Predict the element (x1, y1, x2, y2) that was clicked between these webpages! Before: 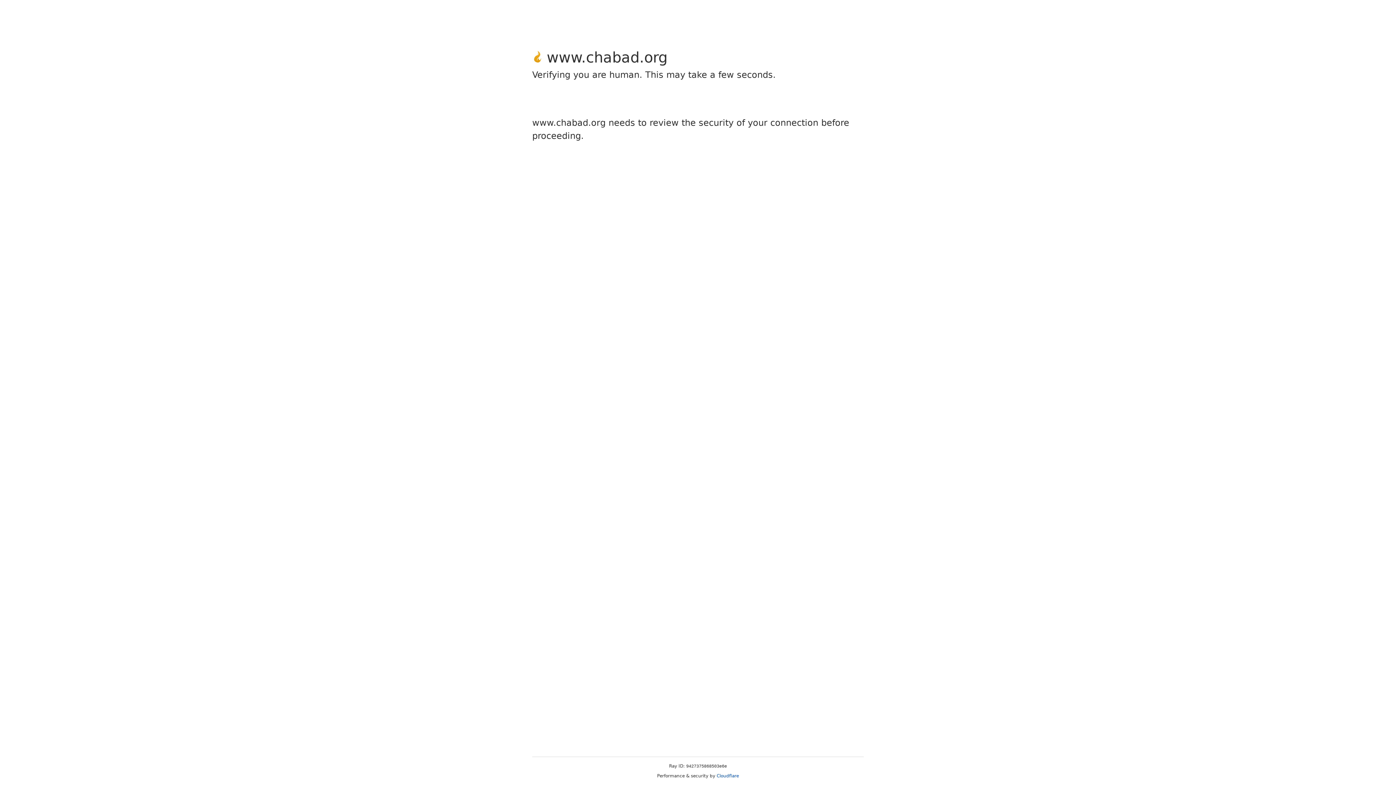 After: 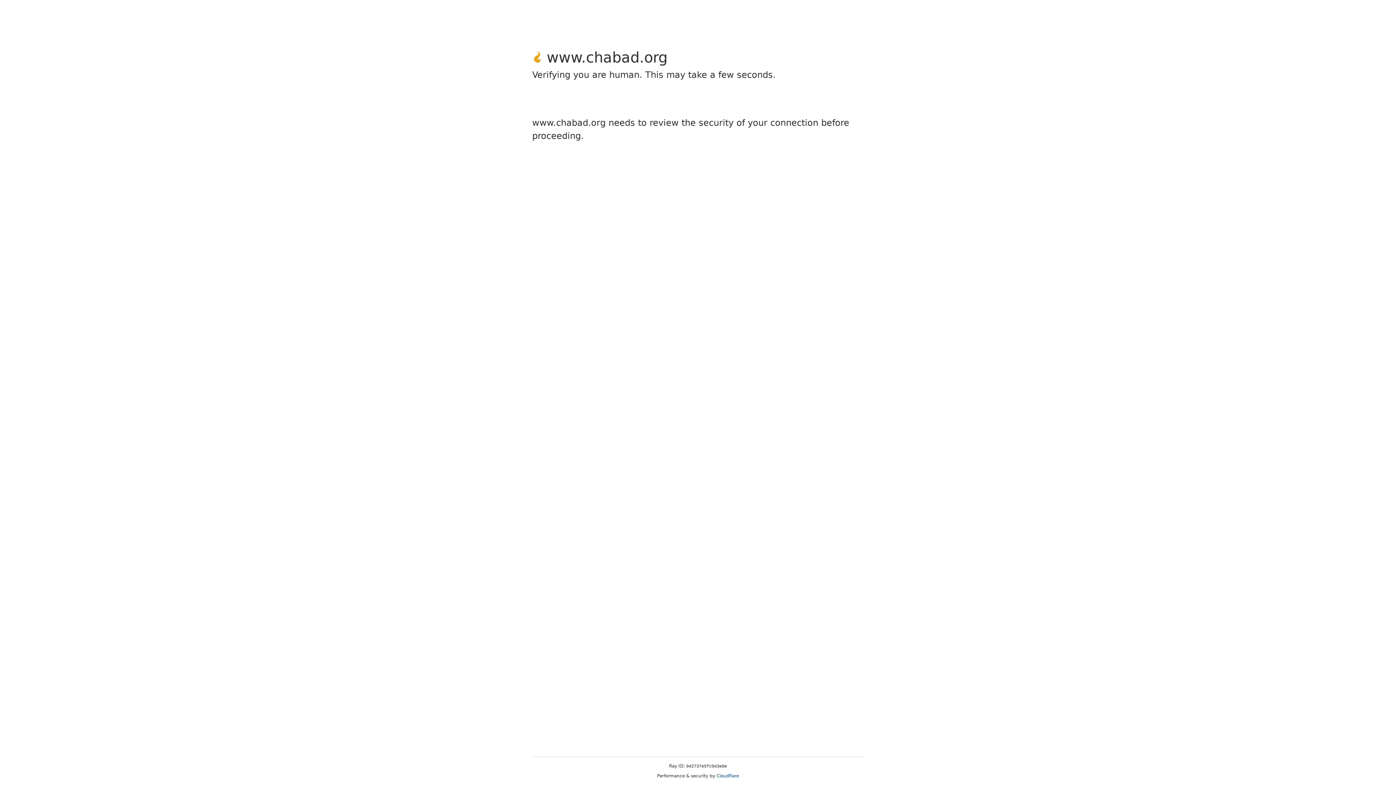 Action: bbox: (716, 773, 739, 778) label: Cloudflare